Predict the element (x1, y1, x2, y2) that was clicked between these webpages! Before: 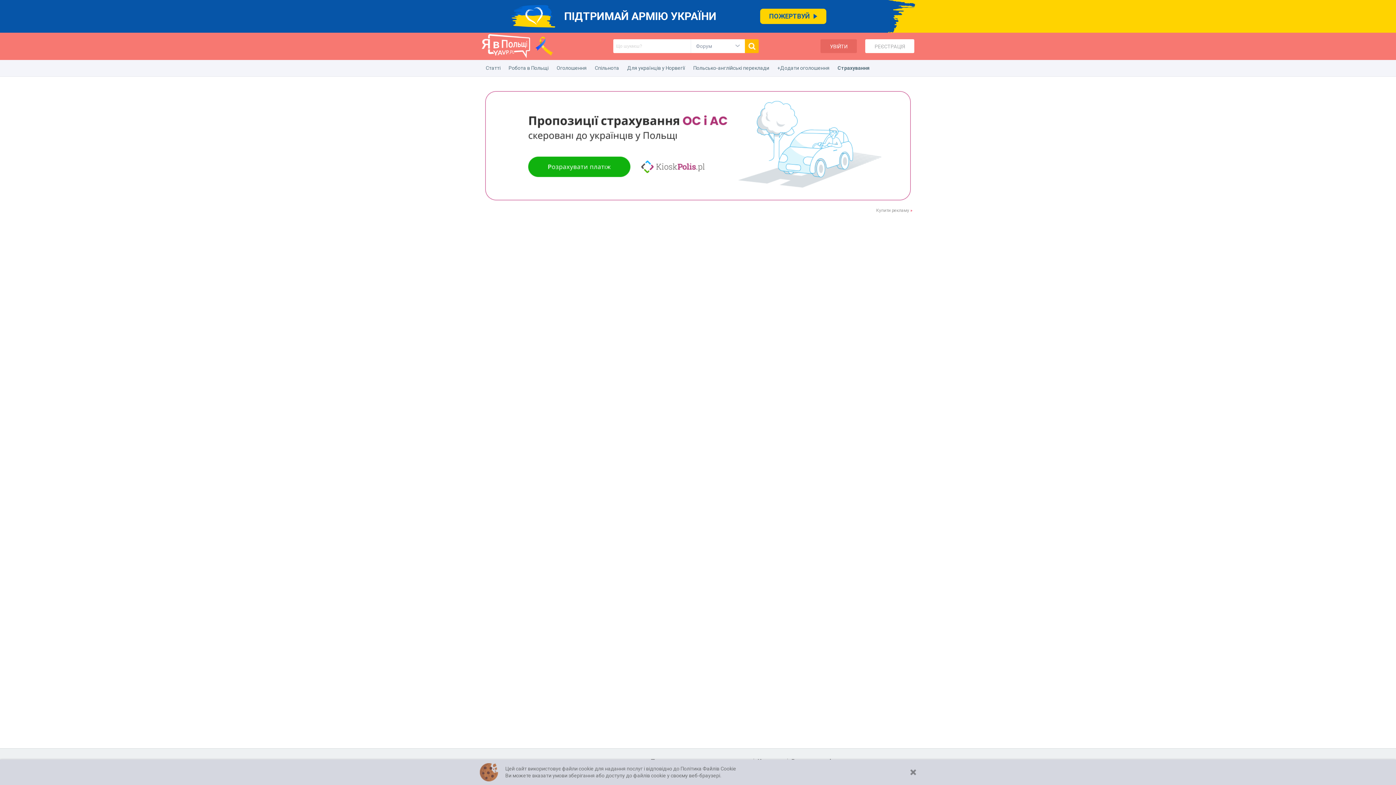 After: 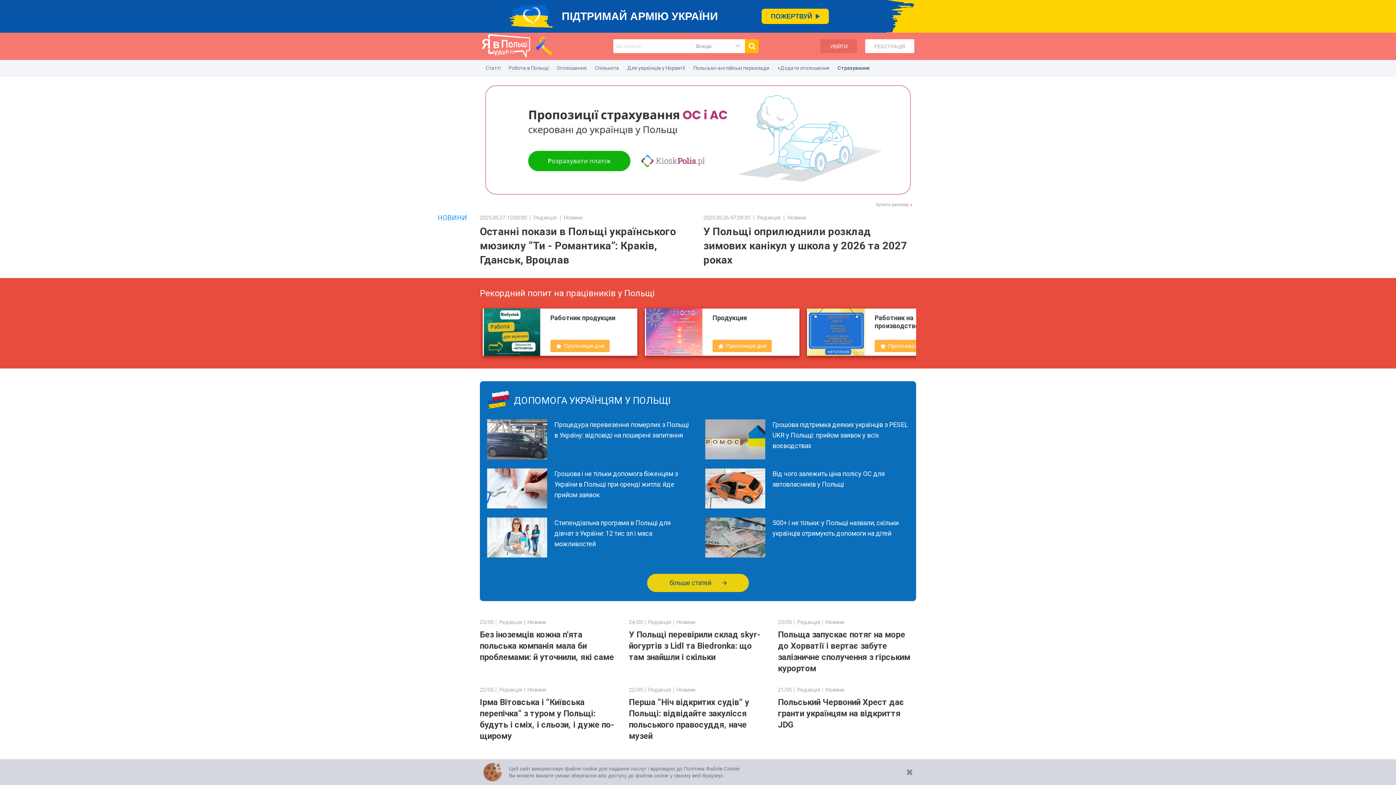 Action: bbox: (773, 60, 833, 76) label: +Додати оголошення